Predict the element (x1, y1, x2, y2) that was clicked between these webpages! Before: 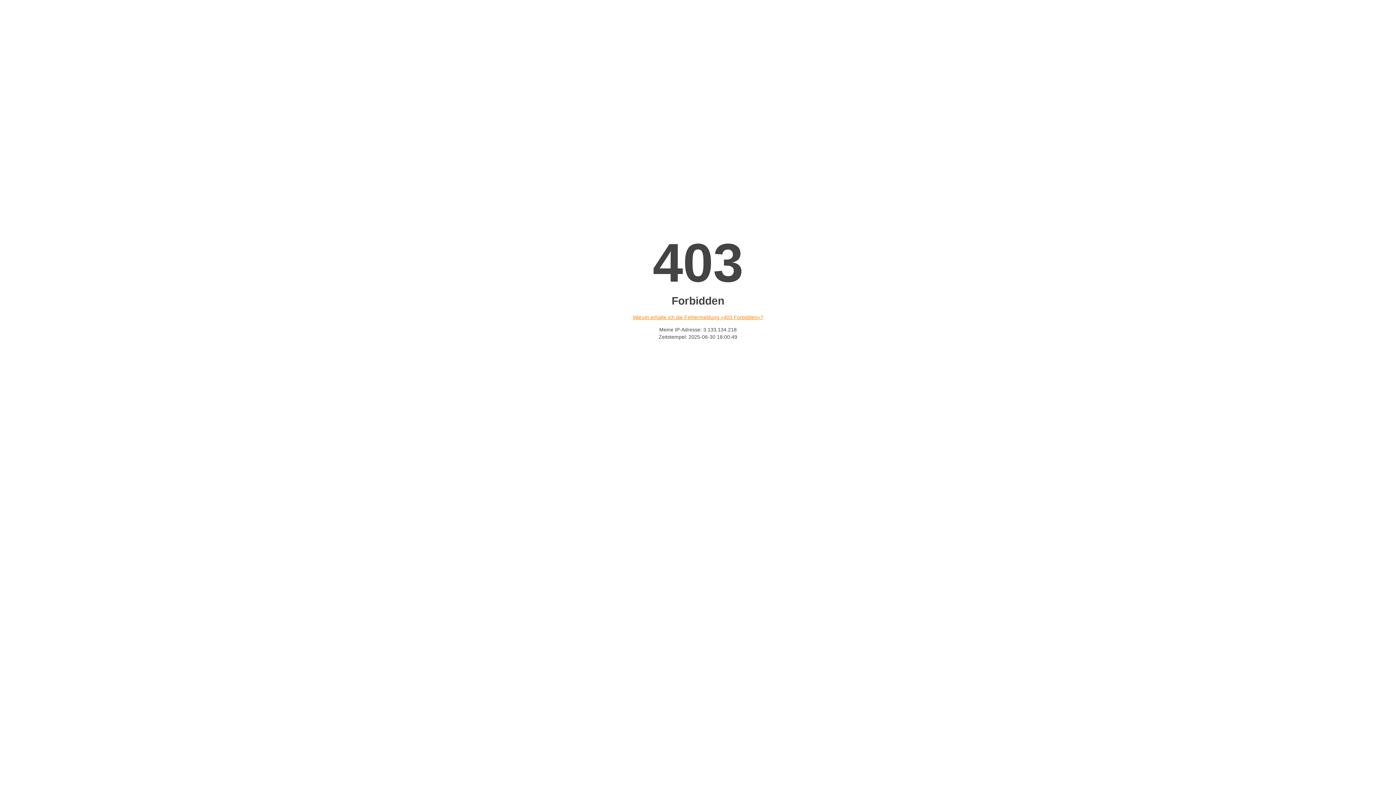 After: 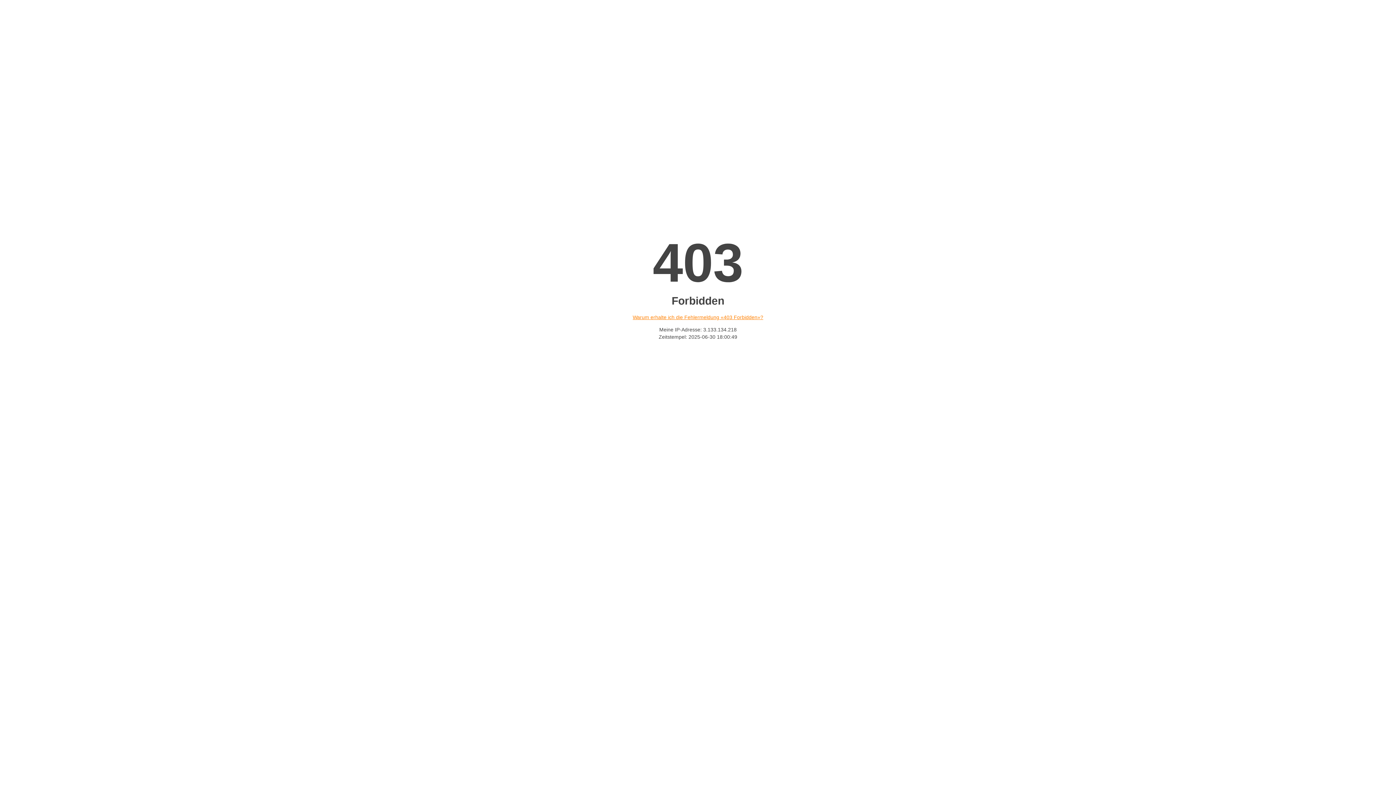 Action: label: Warum erhalte ich die Fehlermeldung «403 Forbidden»? bbox: (632, 314, 763, 320)